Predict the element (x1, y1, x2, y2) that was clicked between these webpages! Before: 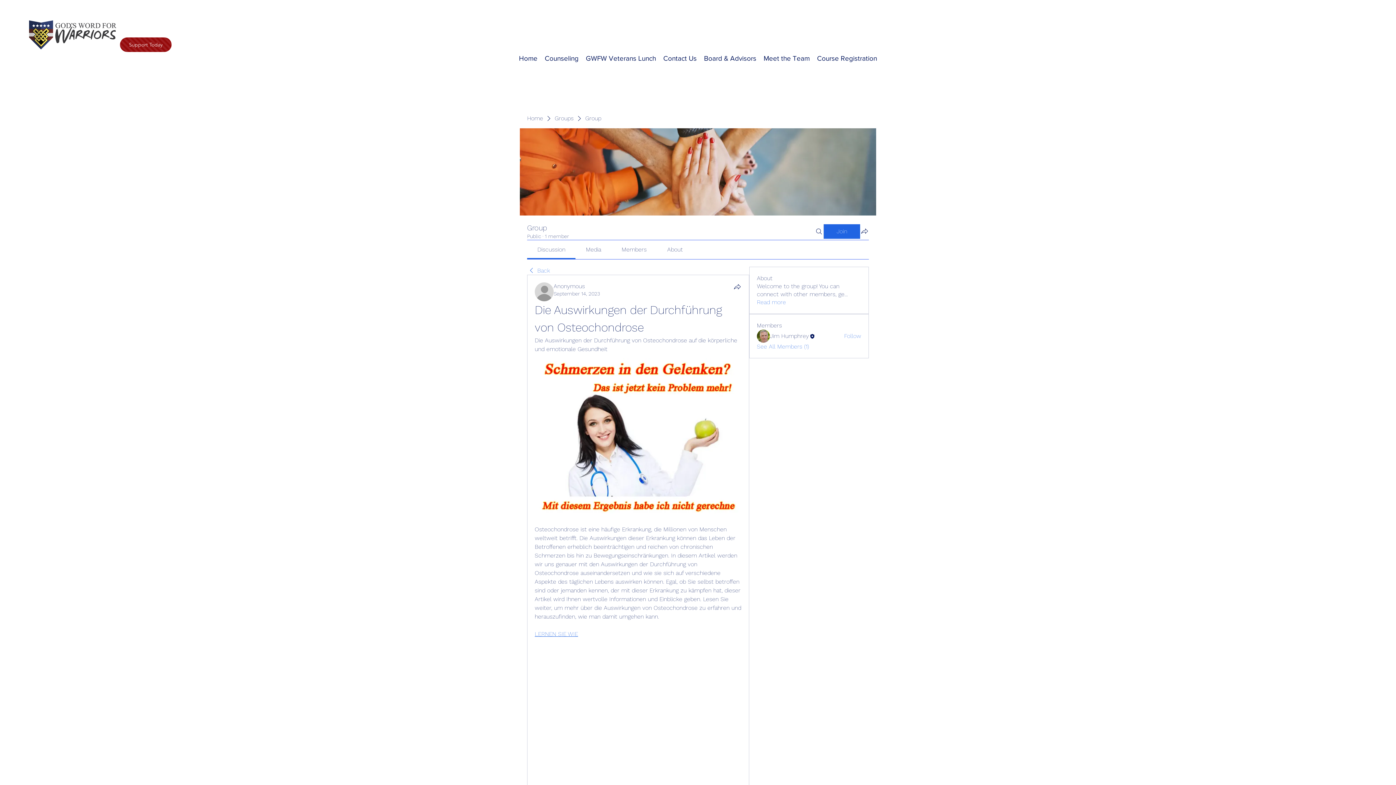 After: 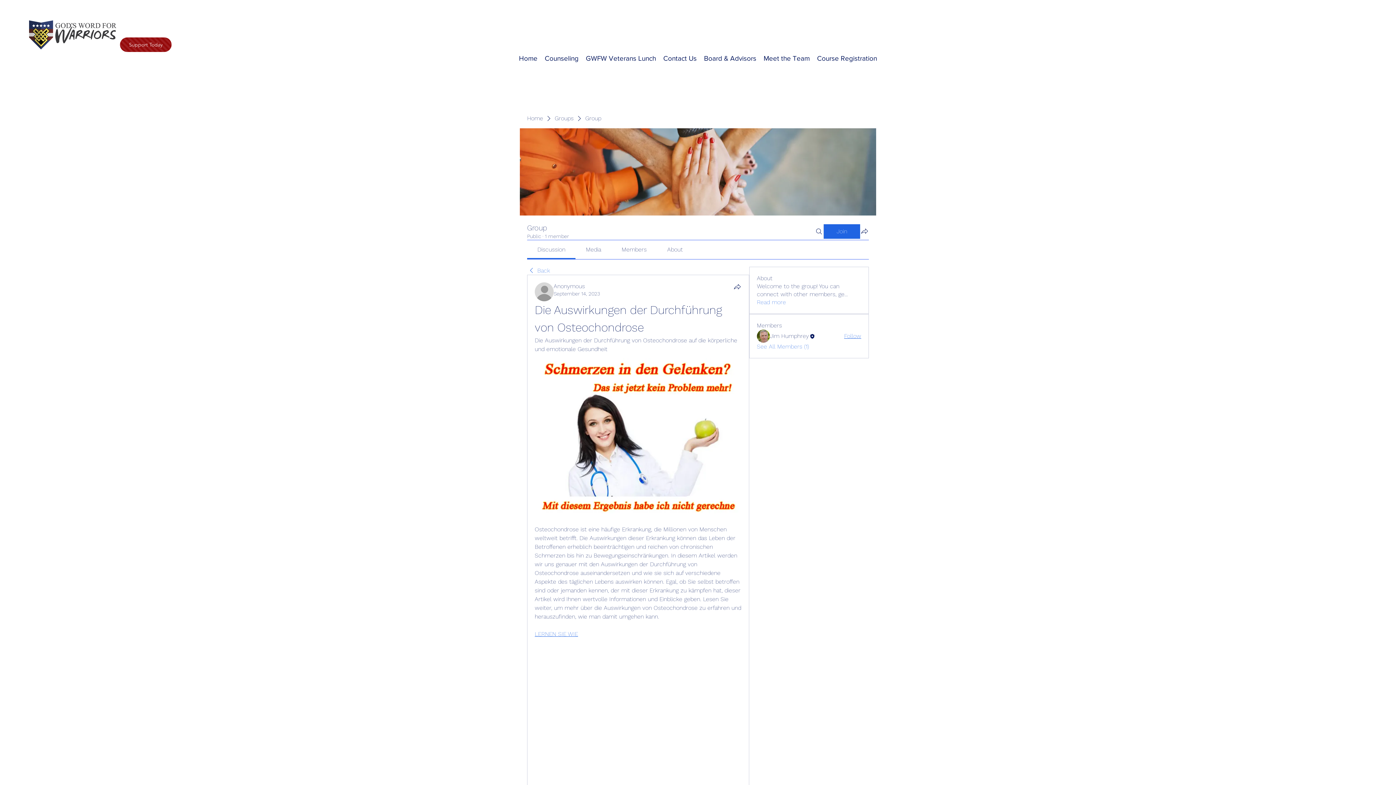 Action: bbox: (844, 332, 861, 340) label: Follow